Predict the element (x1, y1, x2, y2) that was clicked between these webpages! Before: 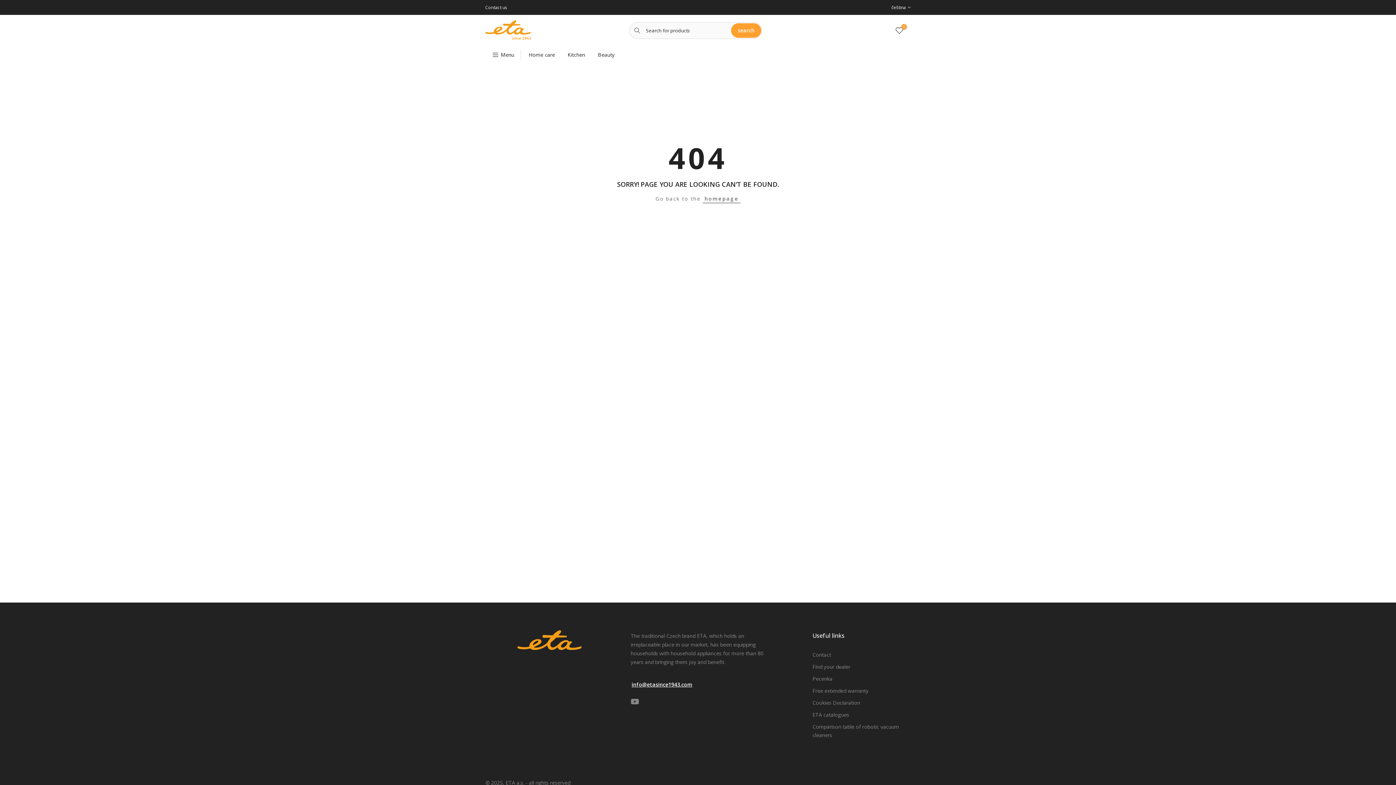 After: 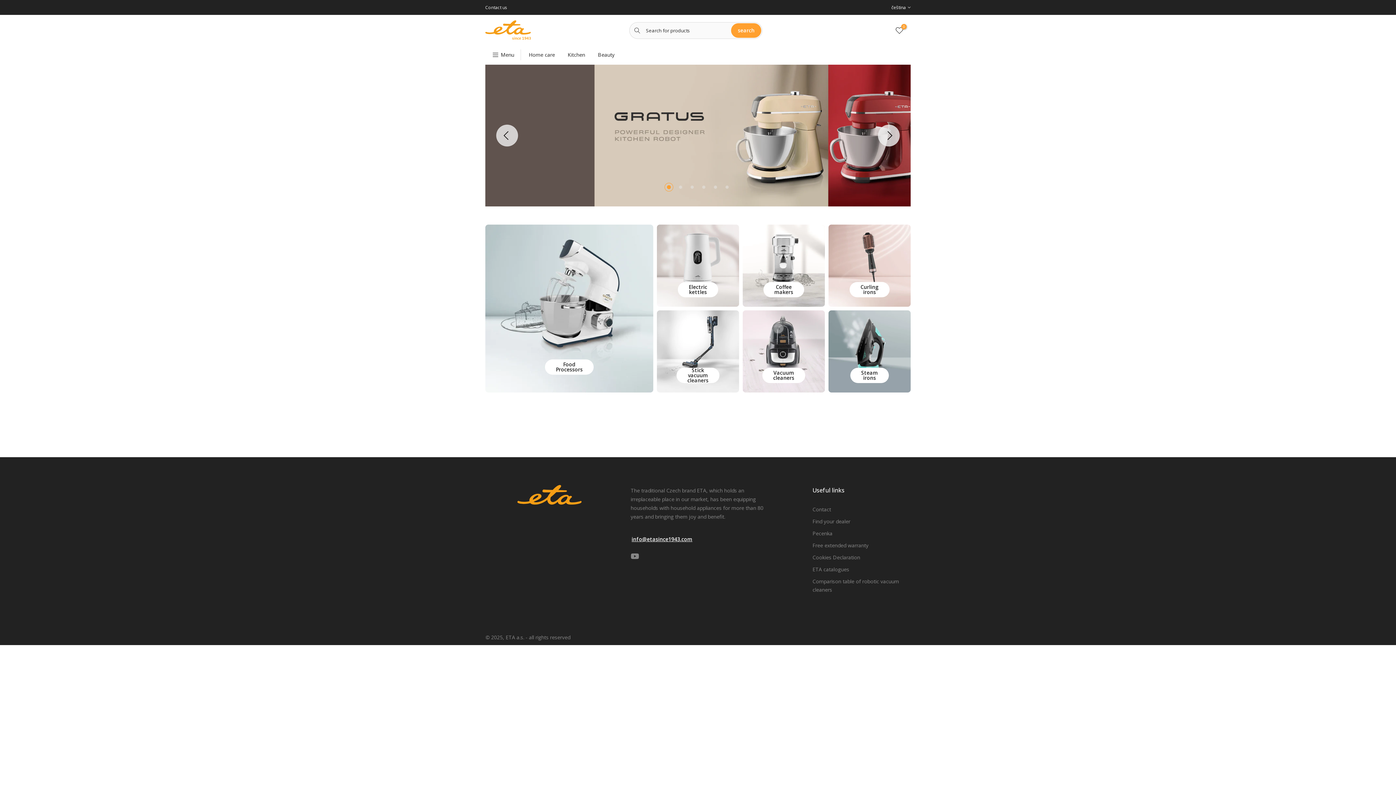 Action: bbox: (485, 18, 530, 41)